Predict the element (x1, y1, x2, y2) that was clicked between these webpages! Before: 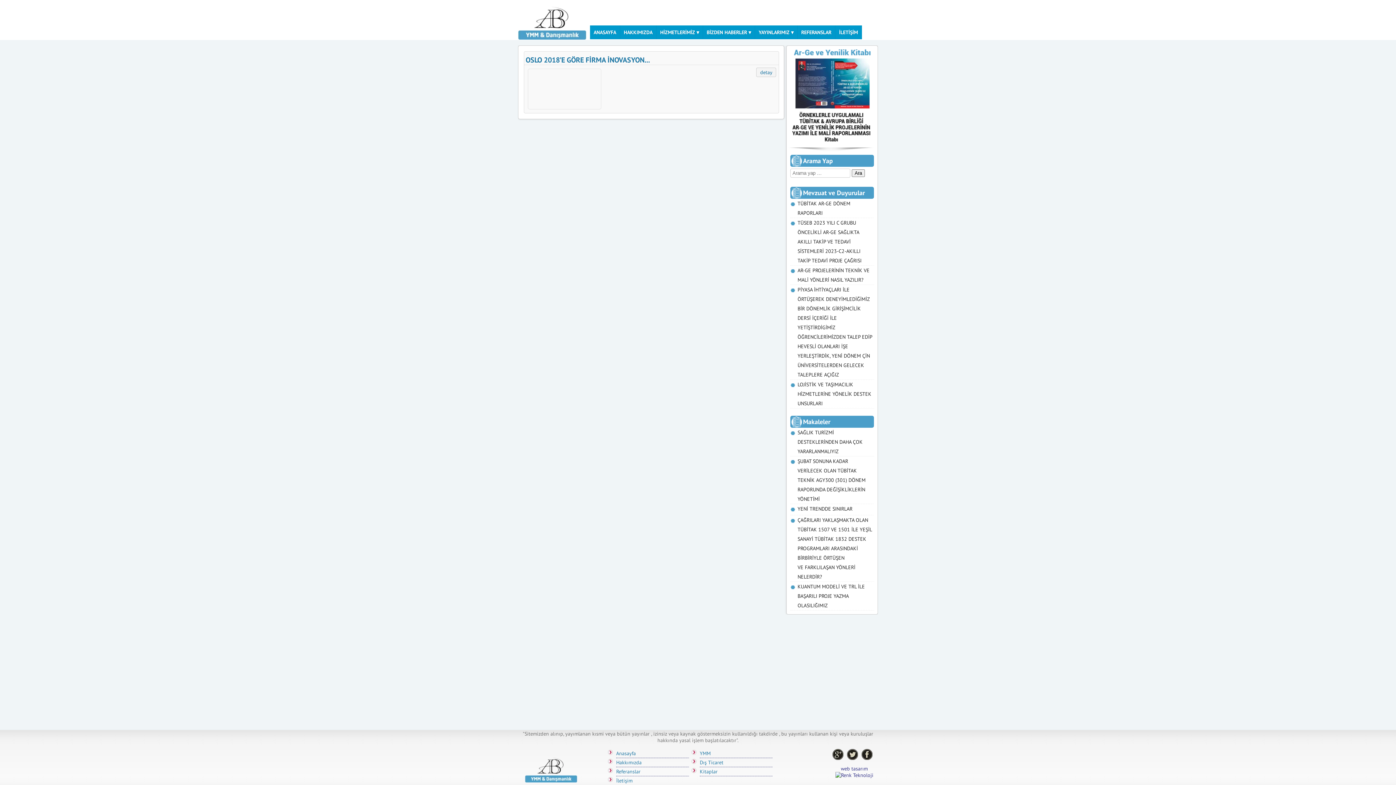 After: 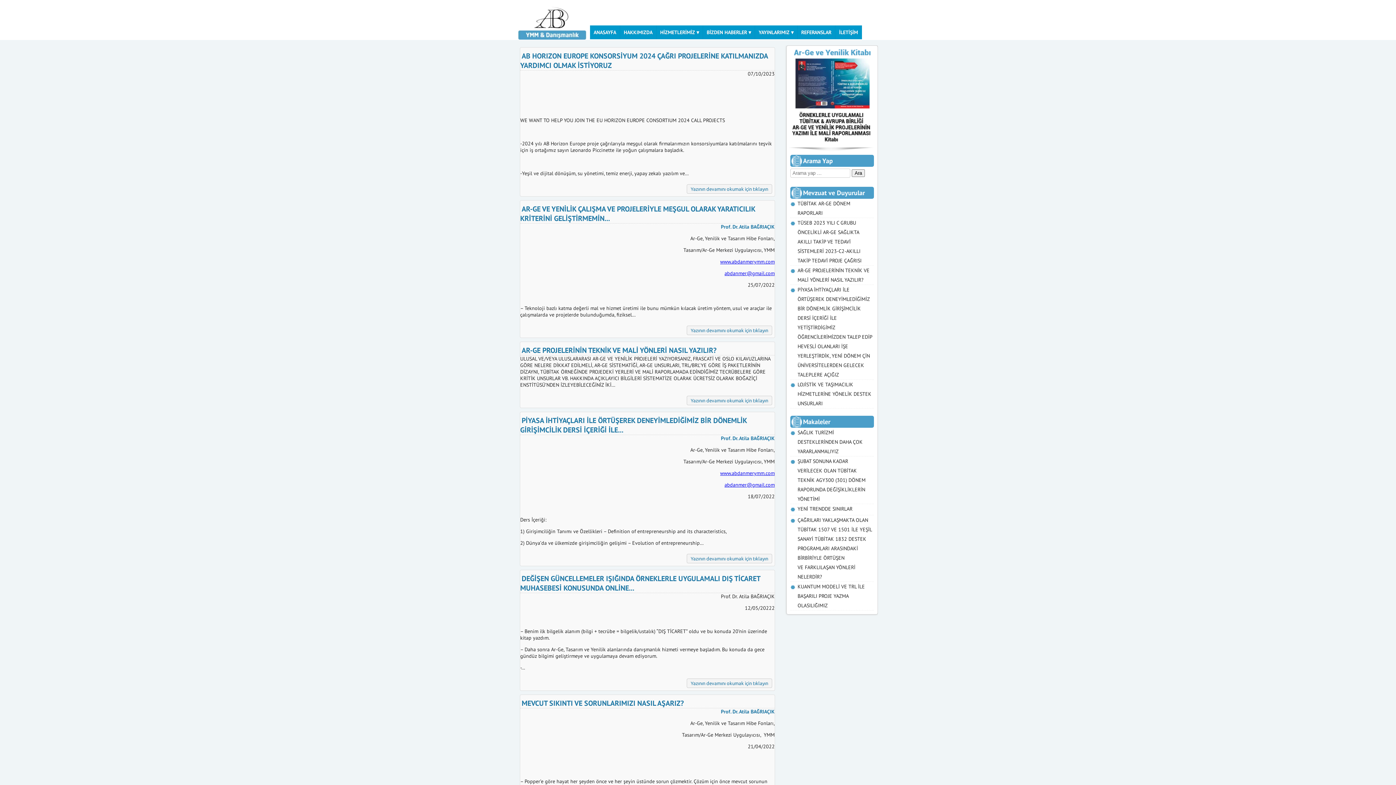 Action: label: BİZDEN HABERLER ▾ bbox: (703, 25, 754, 39)